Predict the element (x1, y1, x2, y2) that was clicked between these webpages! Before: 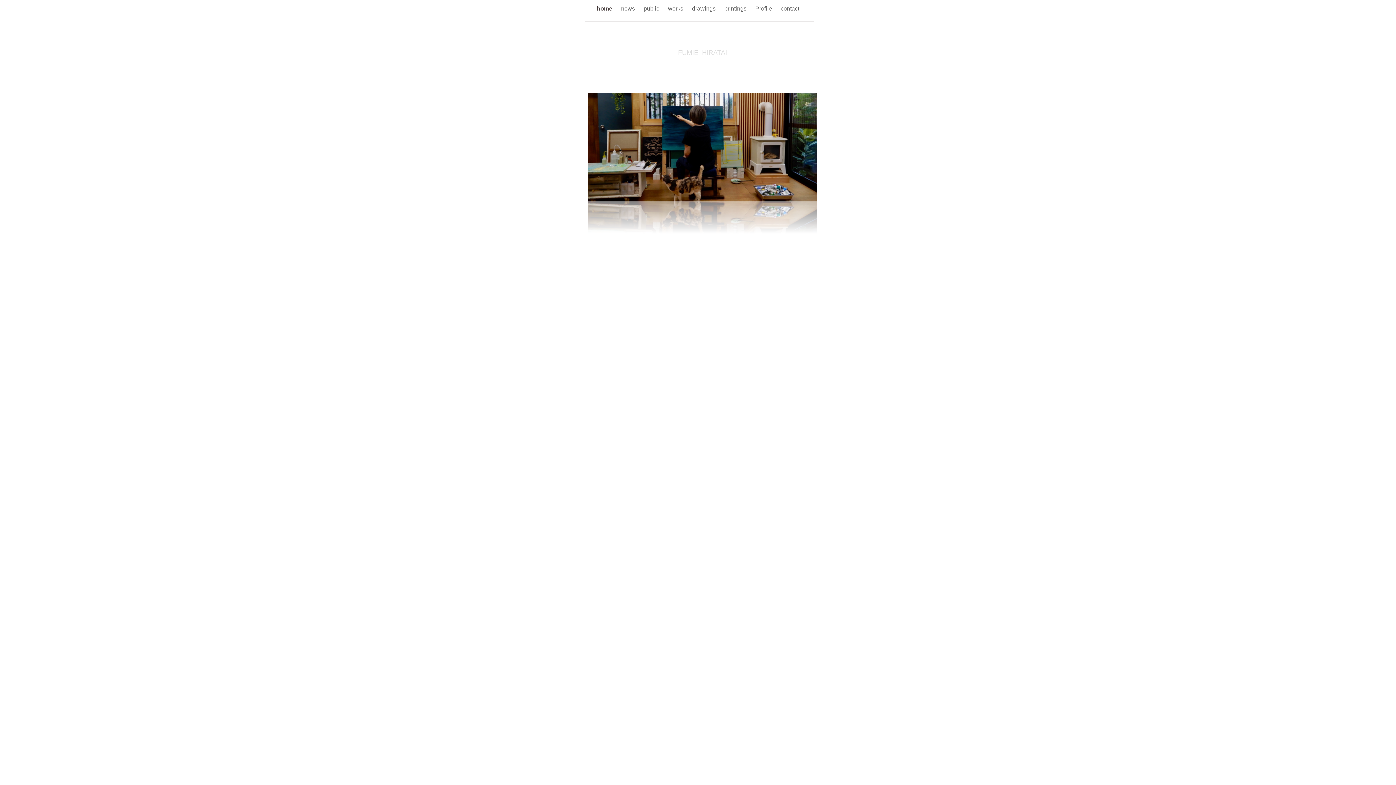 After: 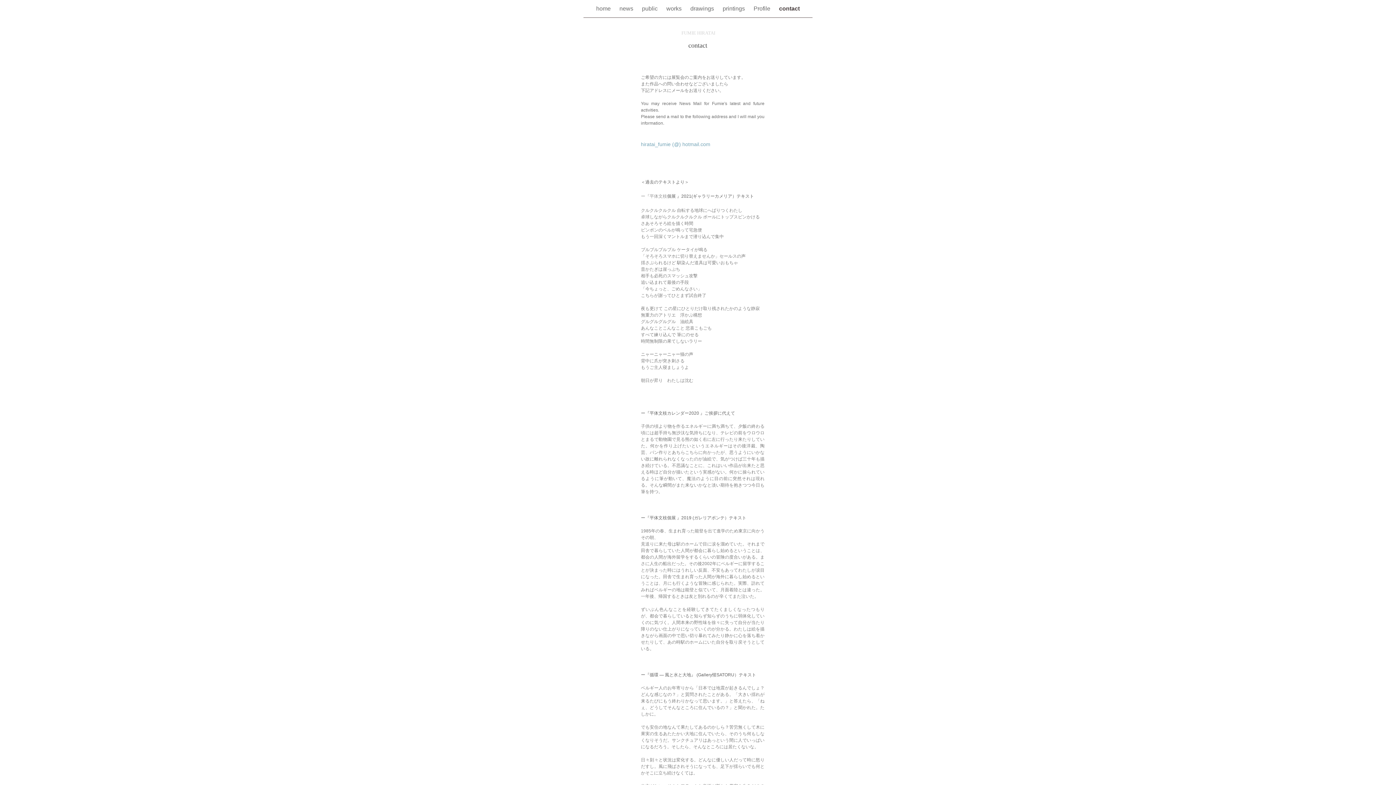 Action: bbox: (780, 5, 799, 11) label: contact